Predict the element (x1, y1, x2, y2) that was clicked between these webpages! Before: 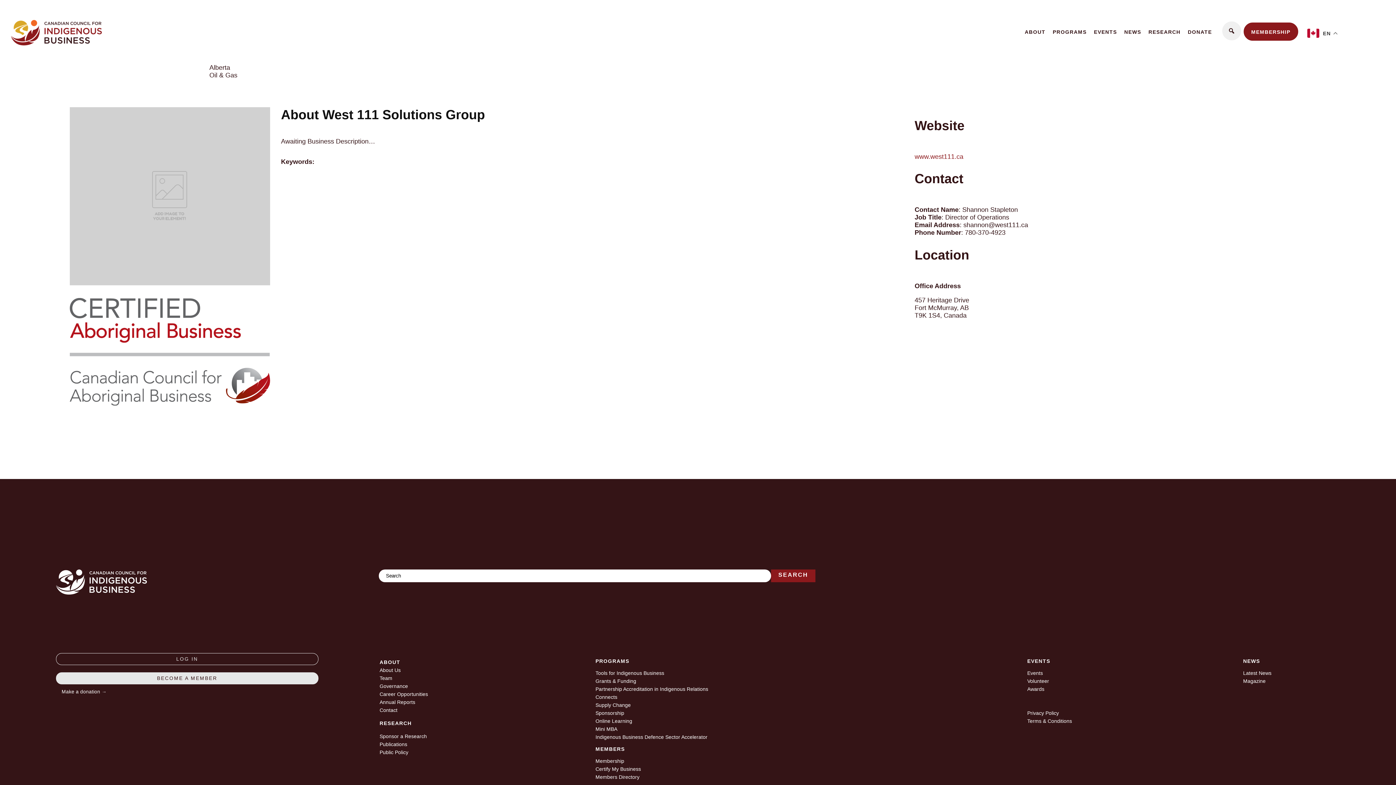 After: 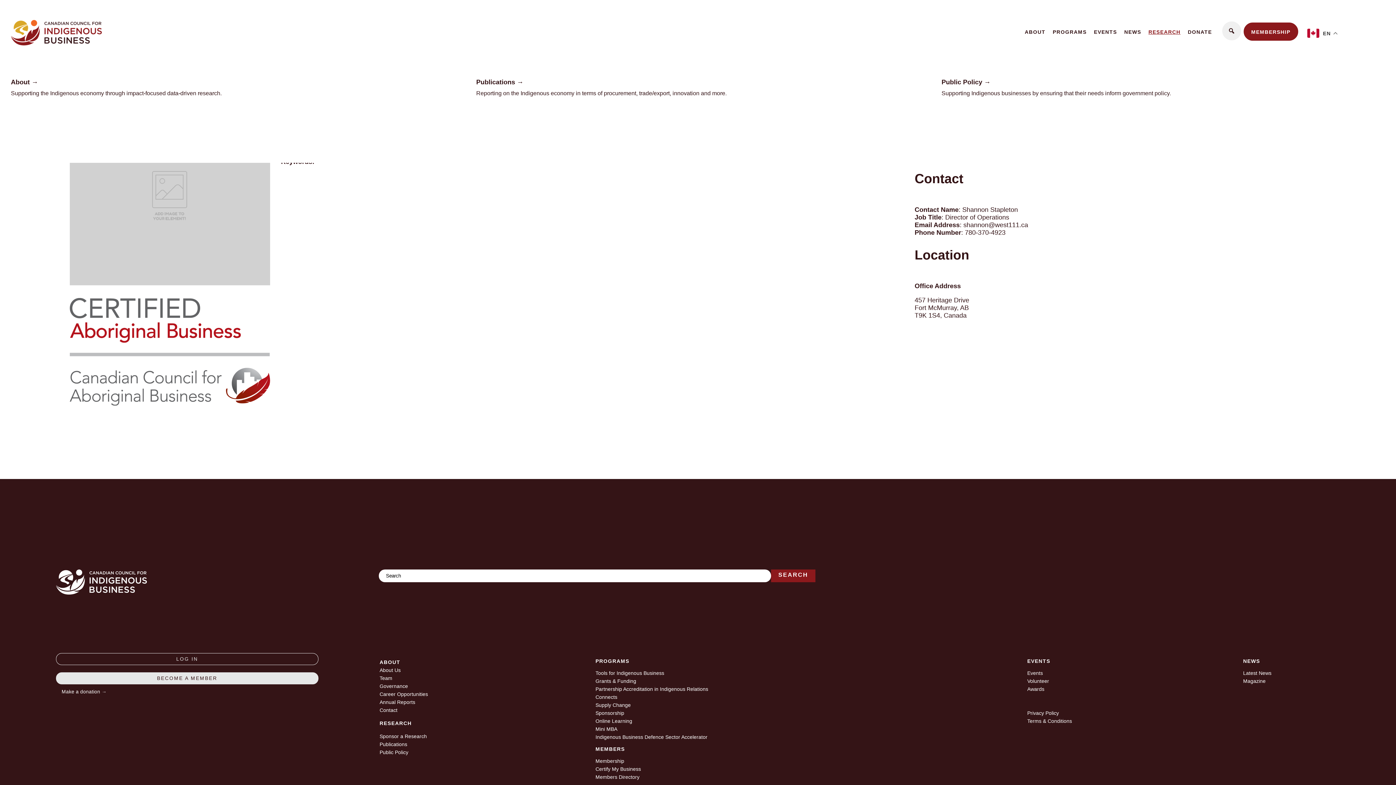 Action: label: RESEARCH bbox: (1145, 10, 1184, 53)